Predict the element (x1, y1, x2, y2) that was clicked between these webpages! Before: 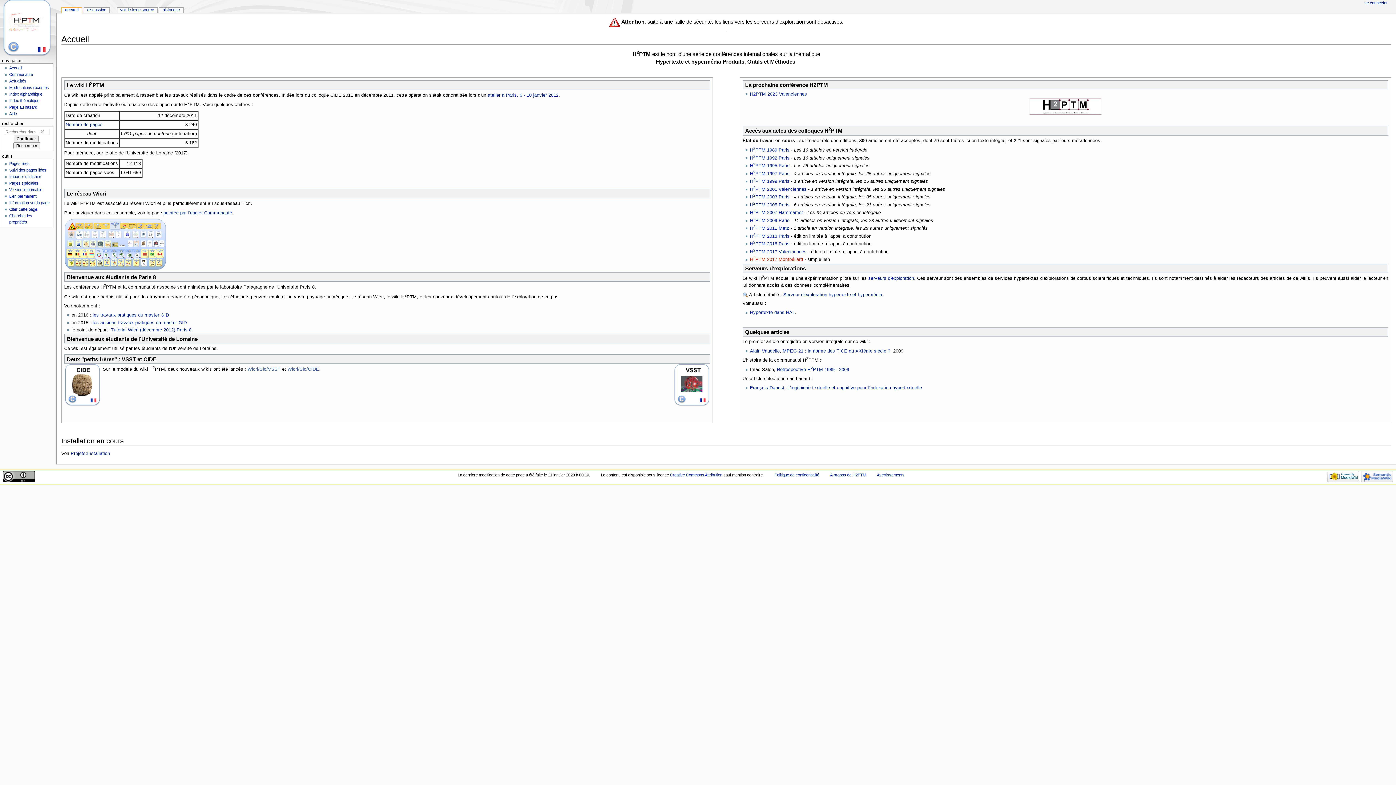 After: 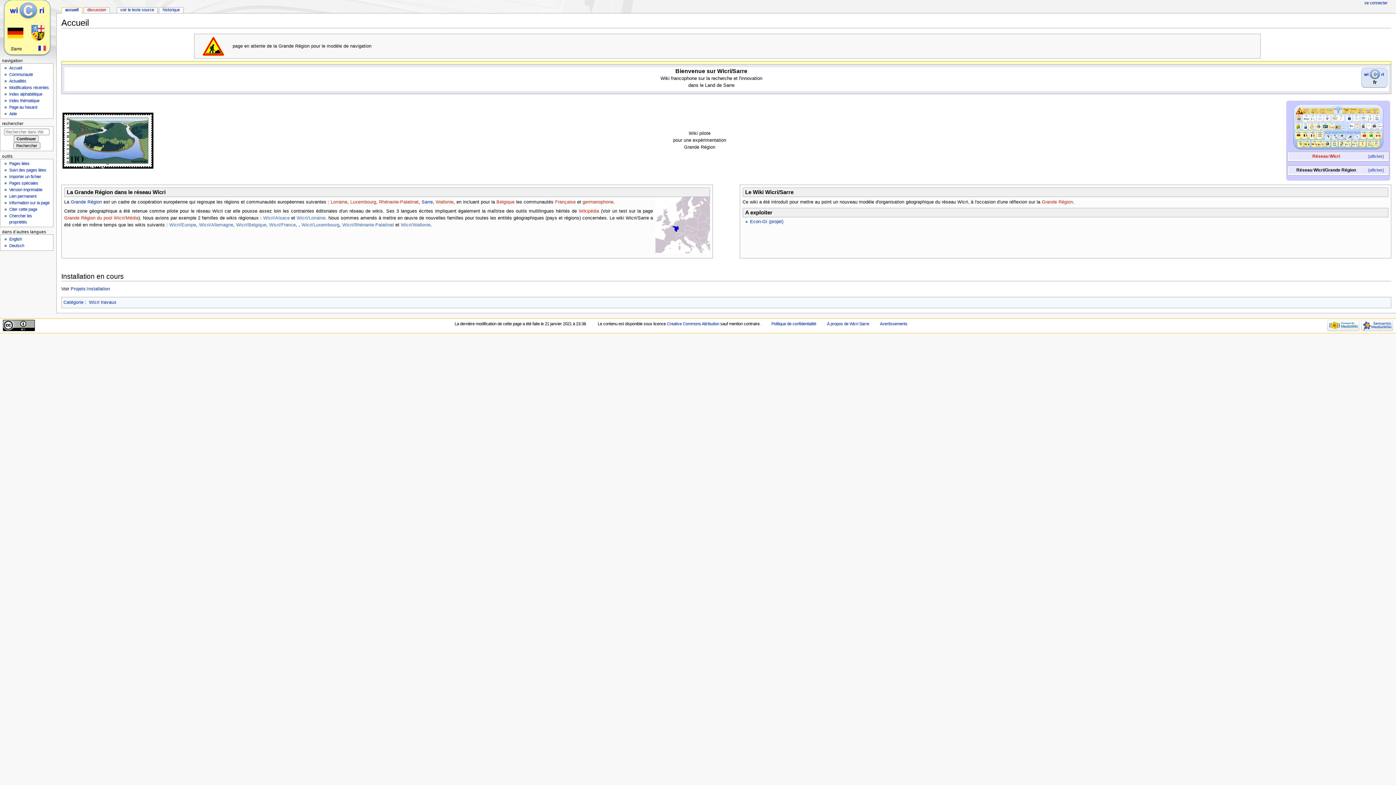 Action: bbox: (82, 260, 88, 265)